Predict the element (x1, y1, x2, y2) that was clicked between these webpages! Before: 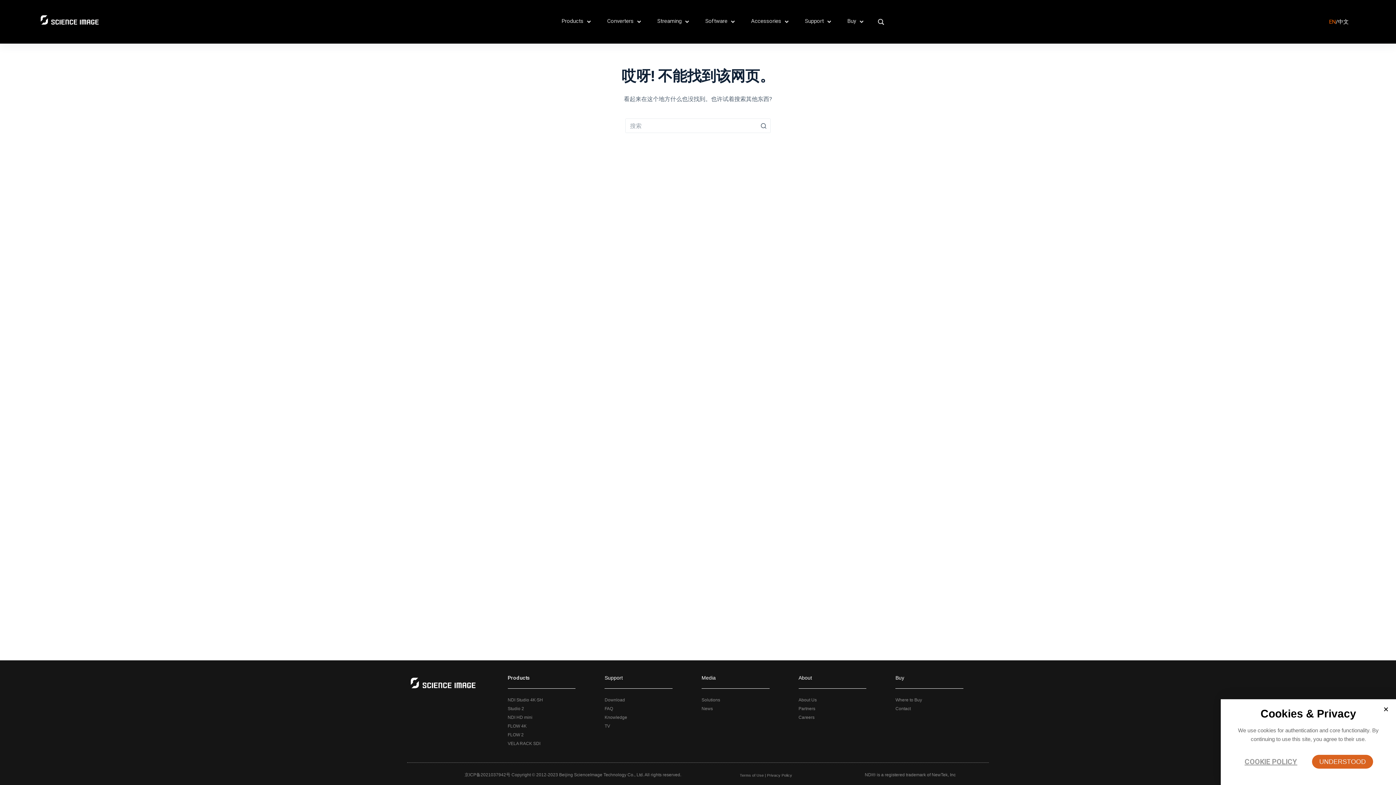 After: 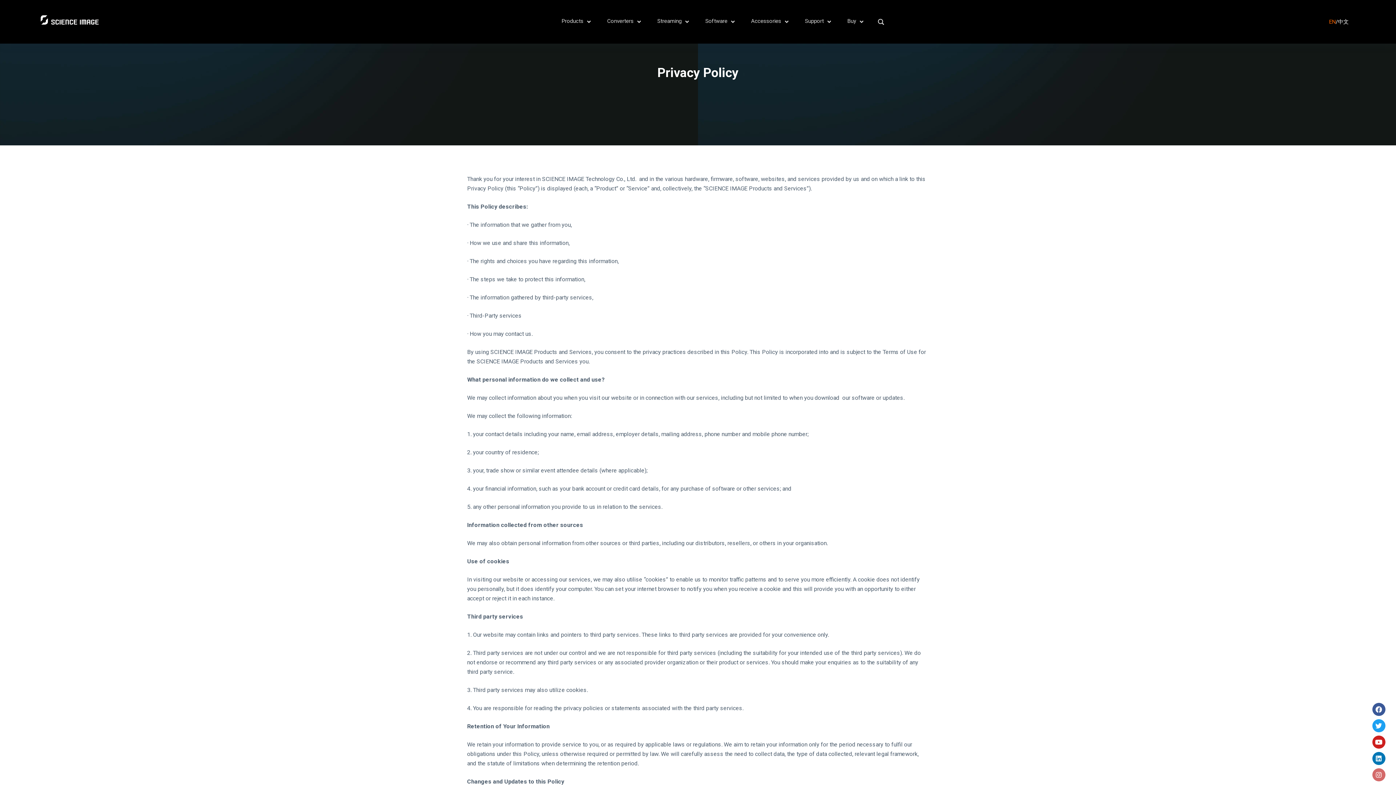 Action: label: COOKIE POLICY bbox: (1244, 757, 1297, 766)